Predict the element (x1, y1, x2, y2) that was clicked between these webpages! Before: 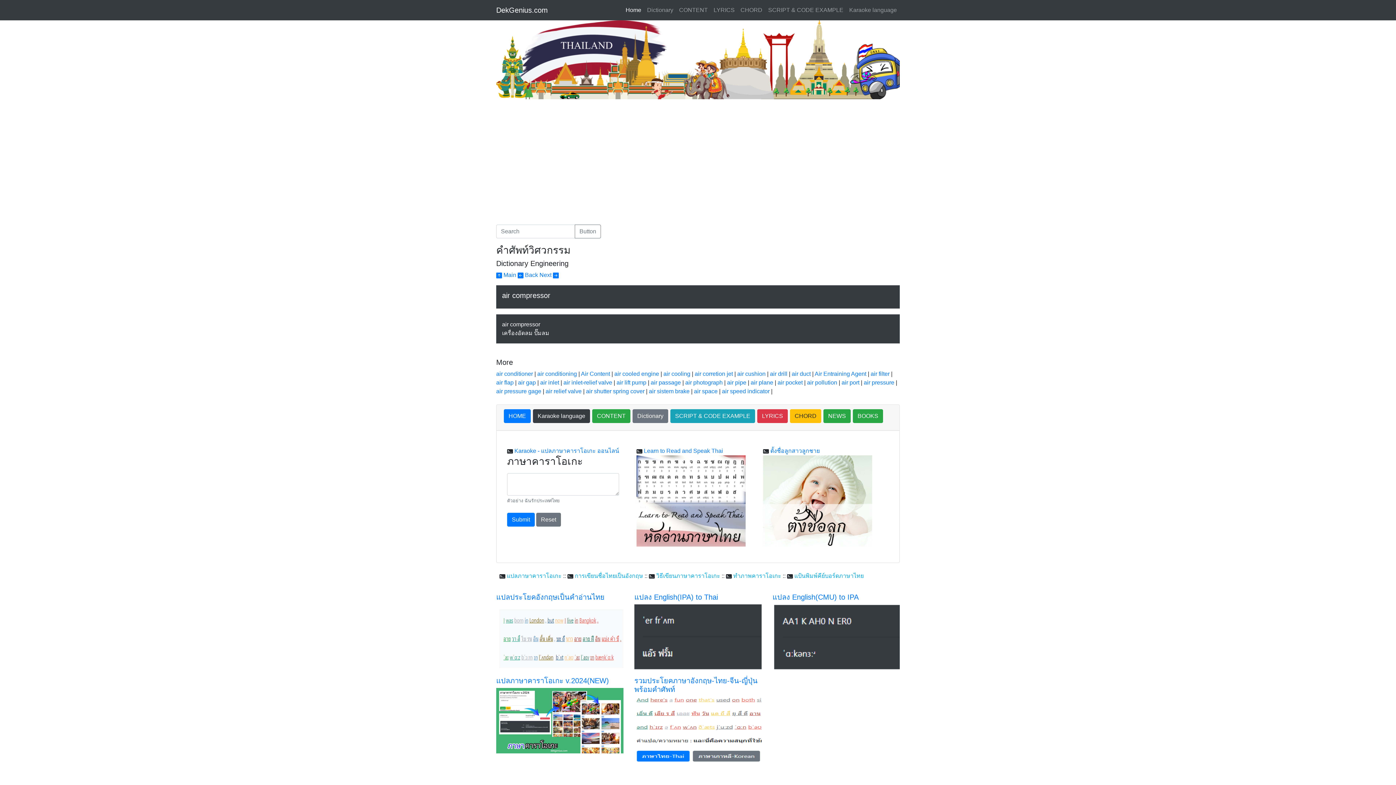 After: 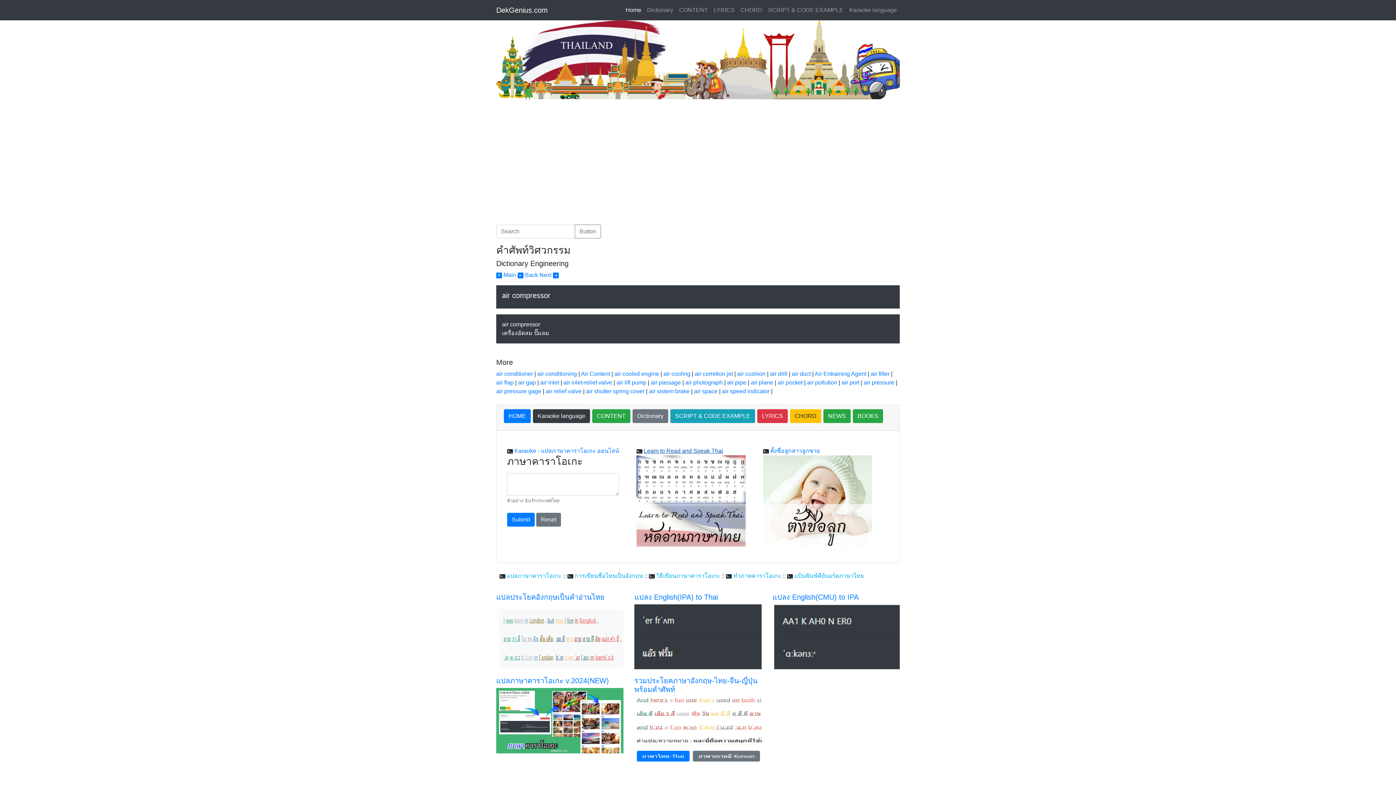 Action: label: Learn to Read and Speak Thai bbox: (644, 447, 723, 454)